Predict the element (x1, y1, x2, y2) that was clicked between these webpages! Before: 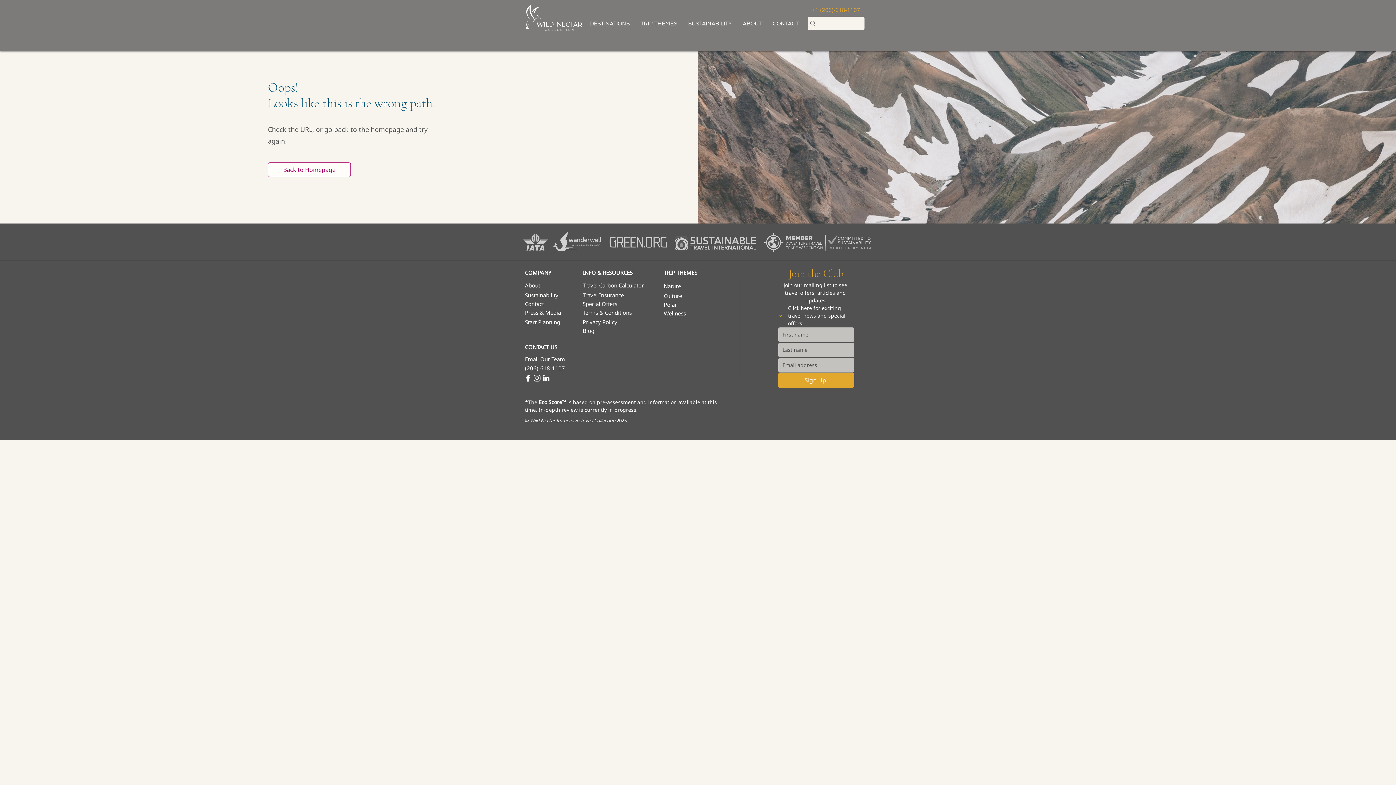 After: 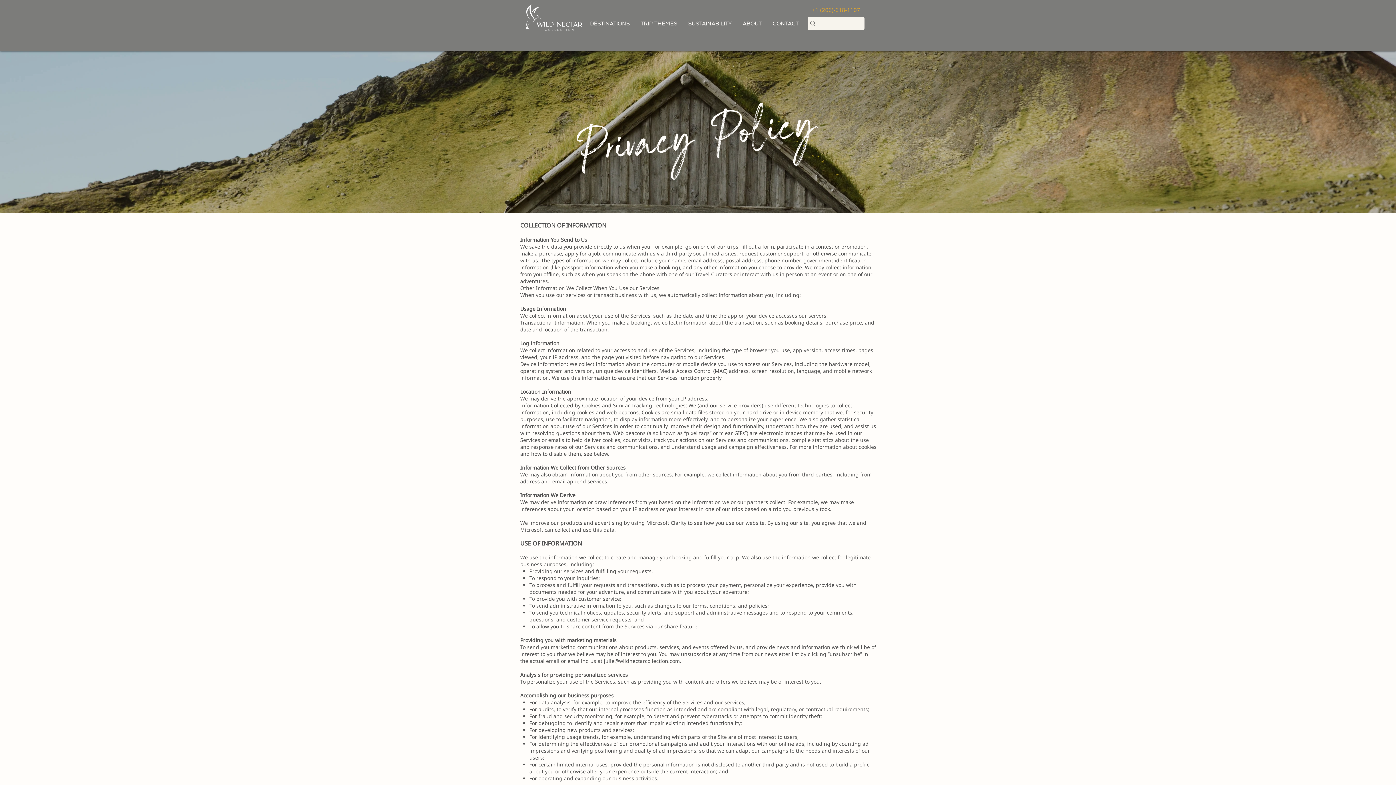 Action: bbox: (582, 318, 617, 325) label: Privacy Policy